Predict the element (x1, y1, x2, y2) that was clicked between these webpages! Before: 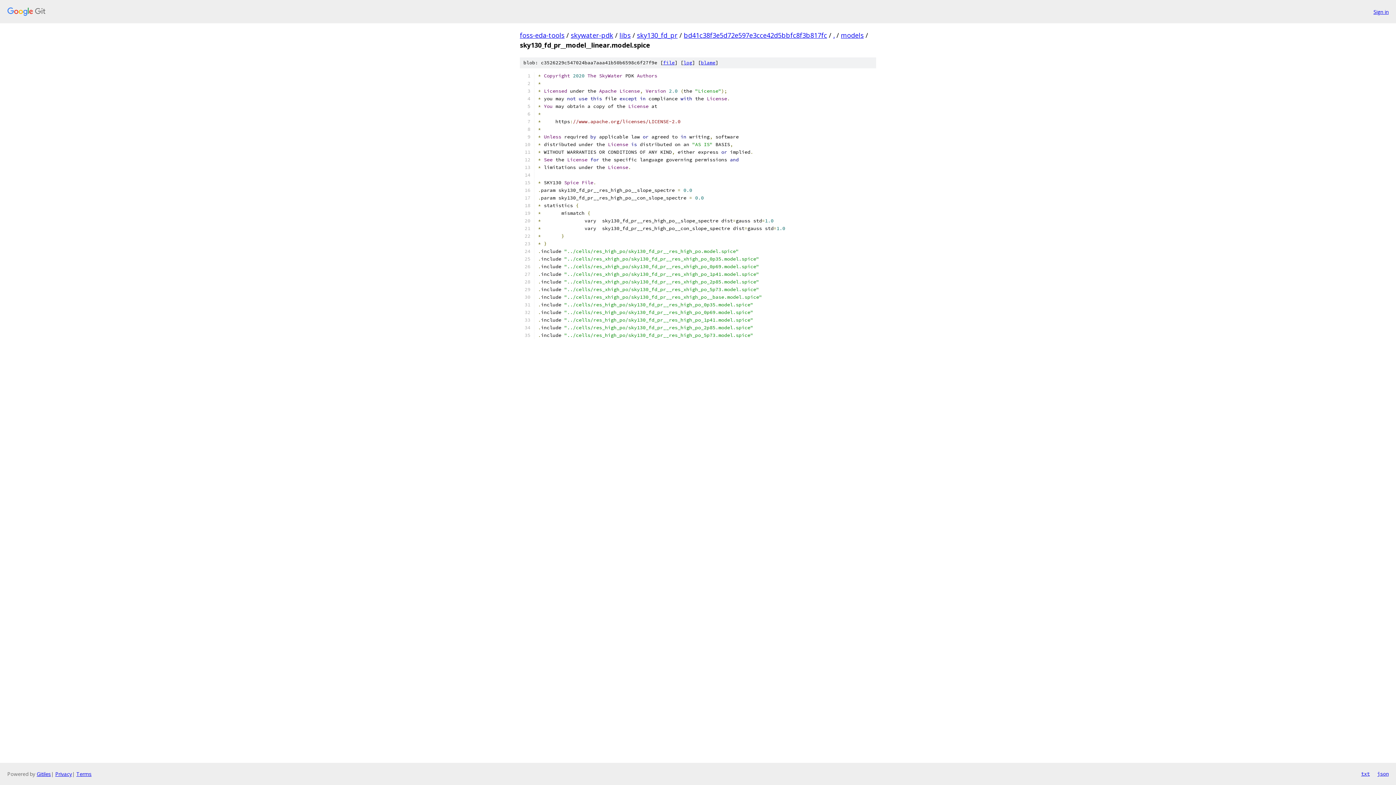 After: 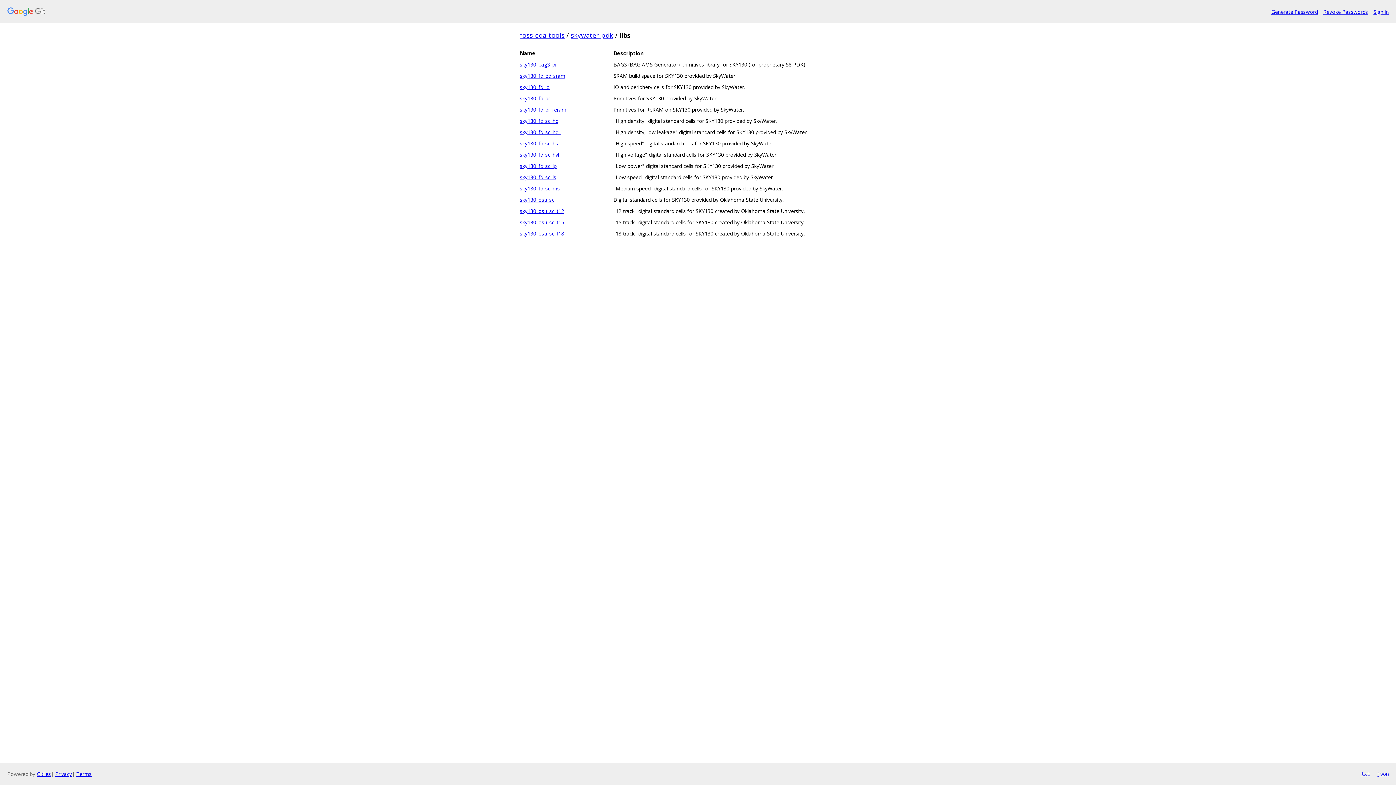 Action: bbox: (619, 30, 630, 39) label: libs